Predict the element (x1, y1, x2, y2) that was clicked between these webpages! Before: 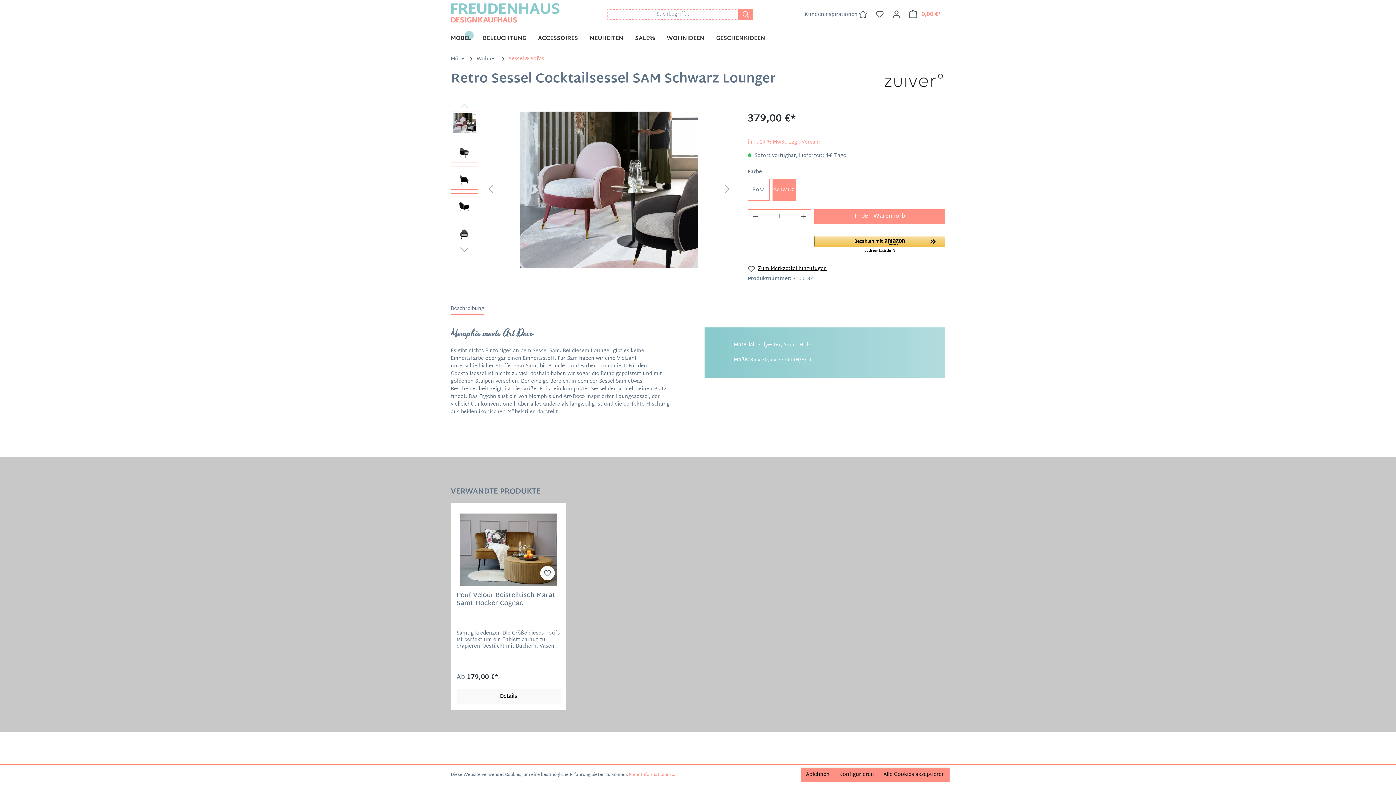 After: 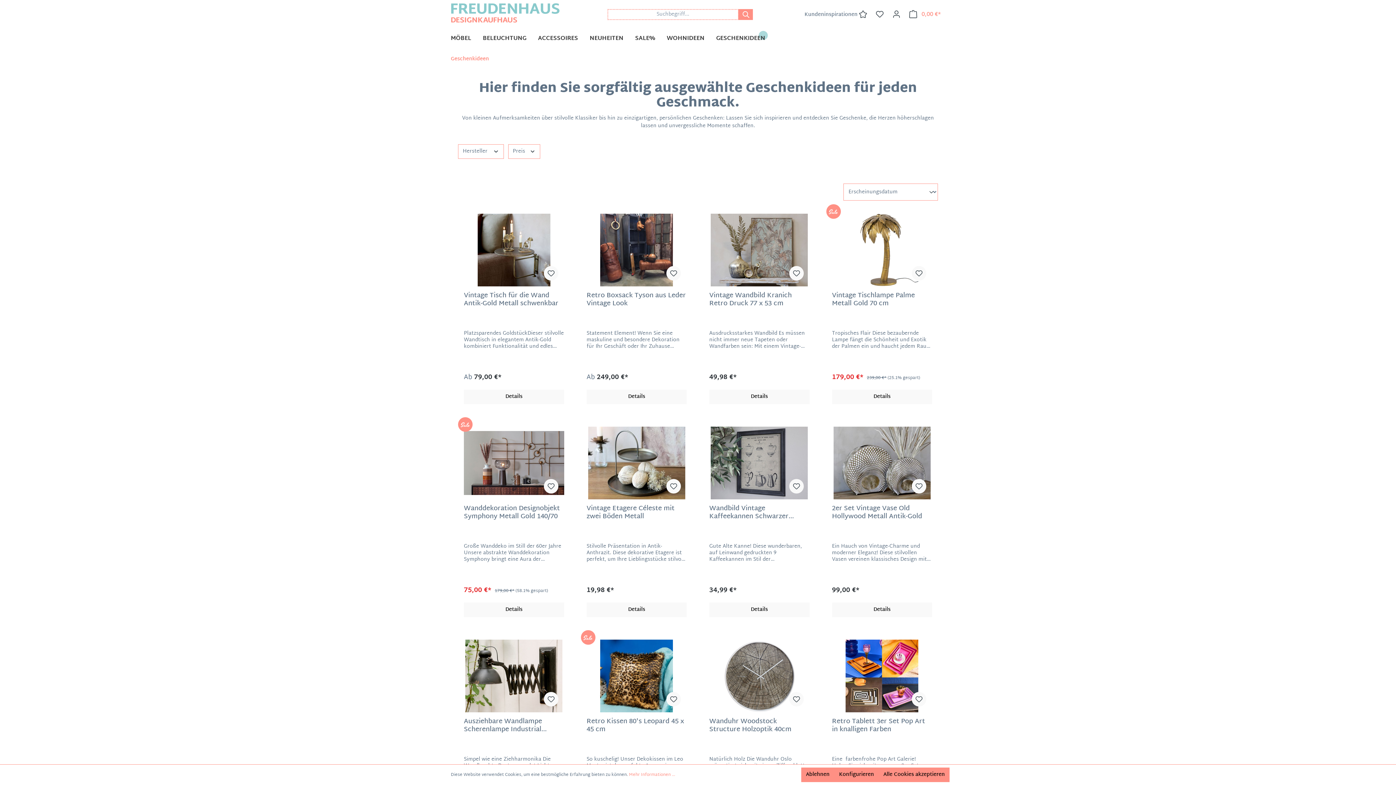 Action: label: GESCHENKIDEEN bbox: (716, 31, 777, 48)